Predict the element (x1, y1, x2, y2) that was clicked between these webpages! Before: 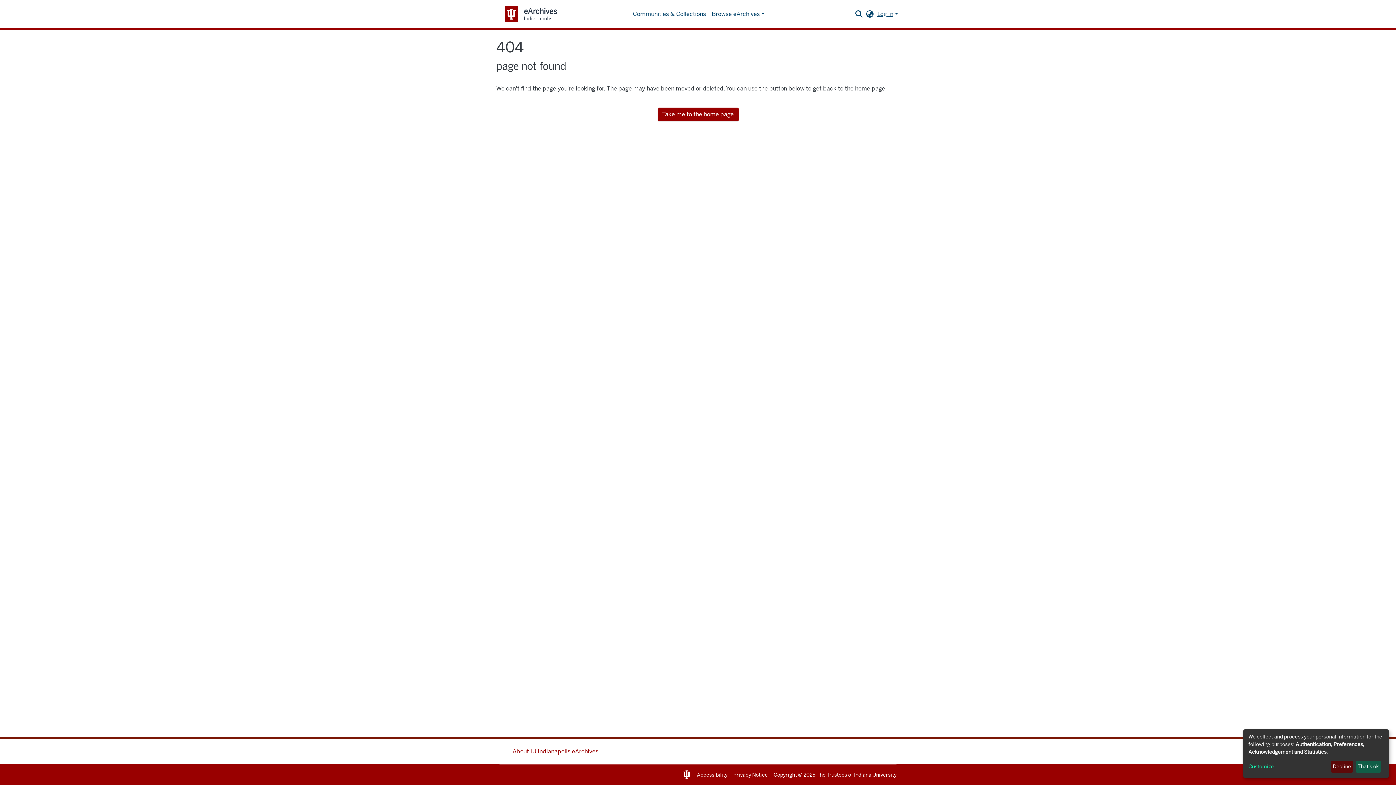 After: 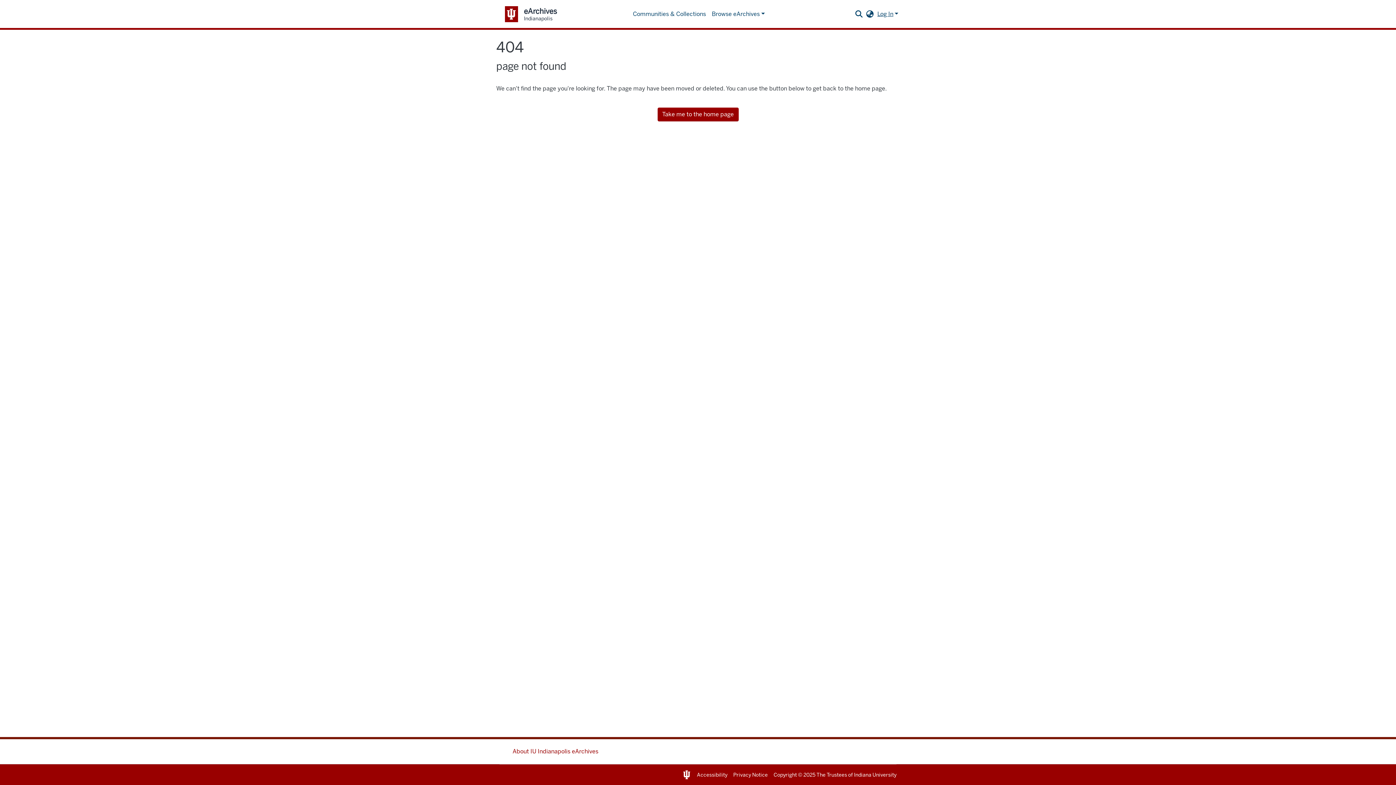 Action: bbox: (1355, 761, 1381, 773) label: That's ok